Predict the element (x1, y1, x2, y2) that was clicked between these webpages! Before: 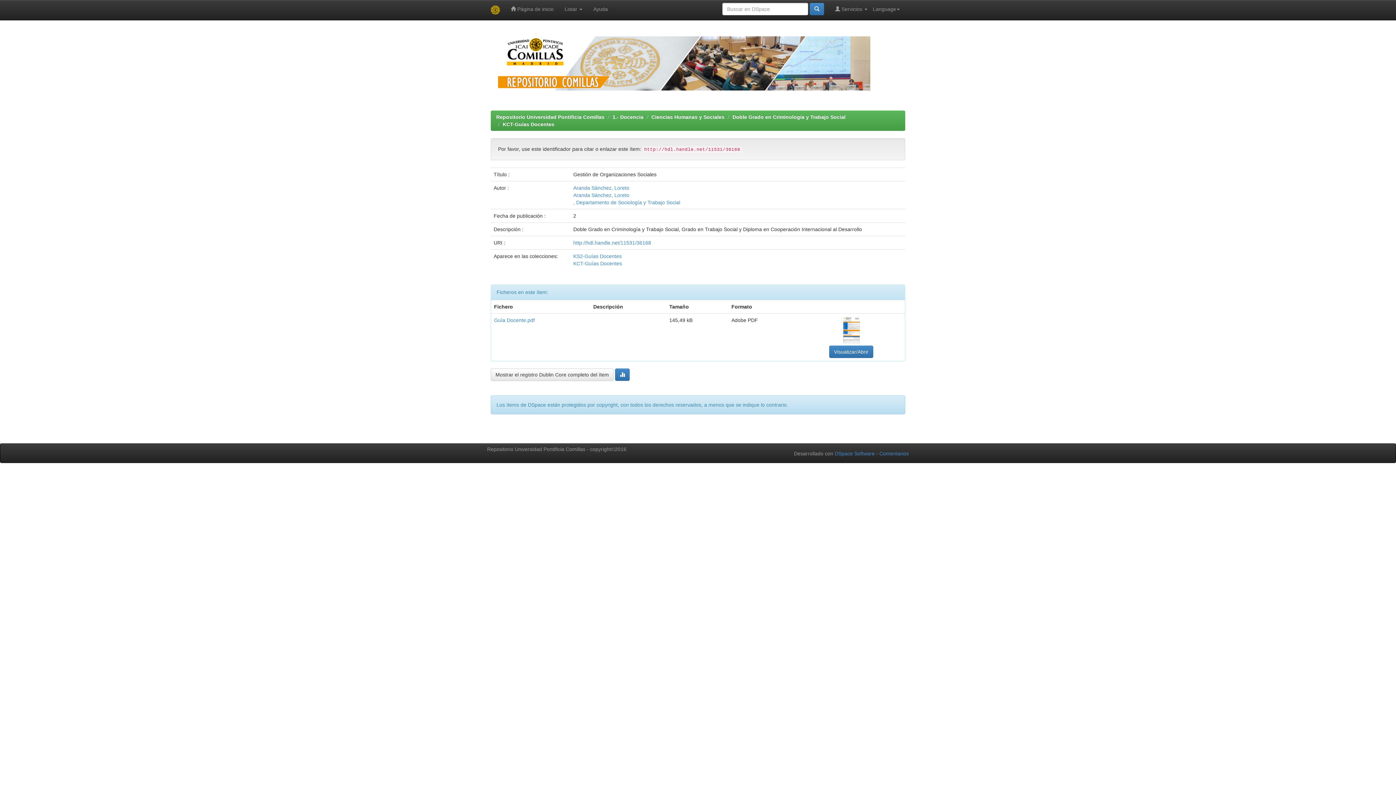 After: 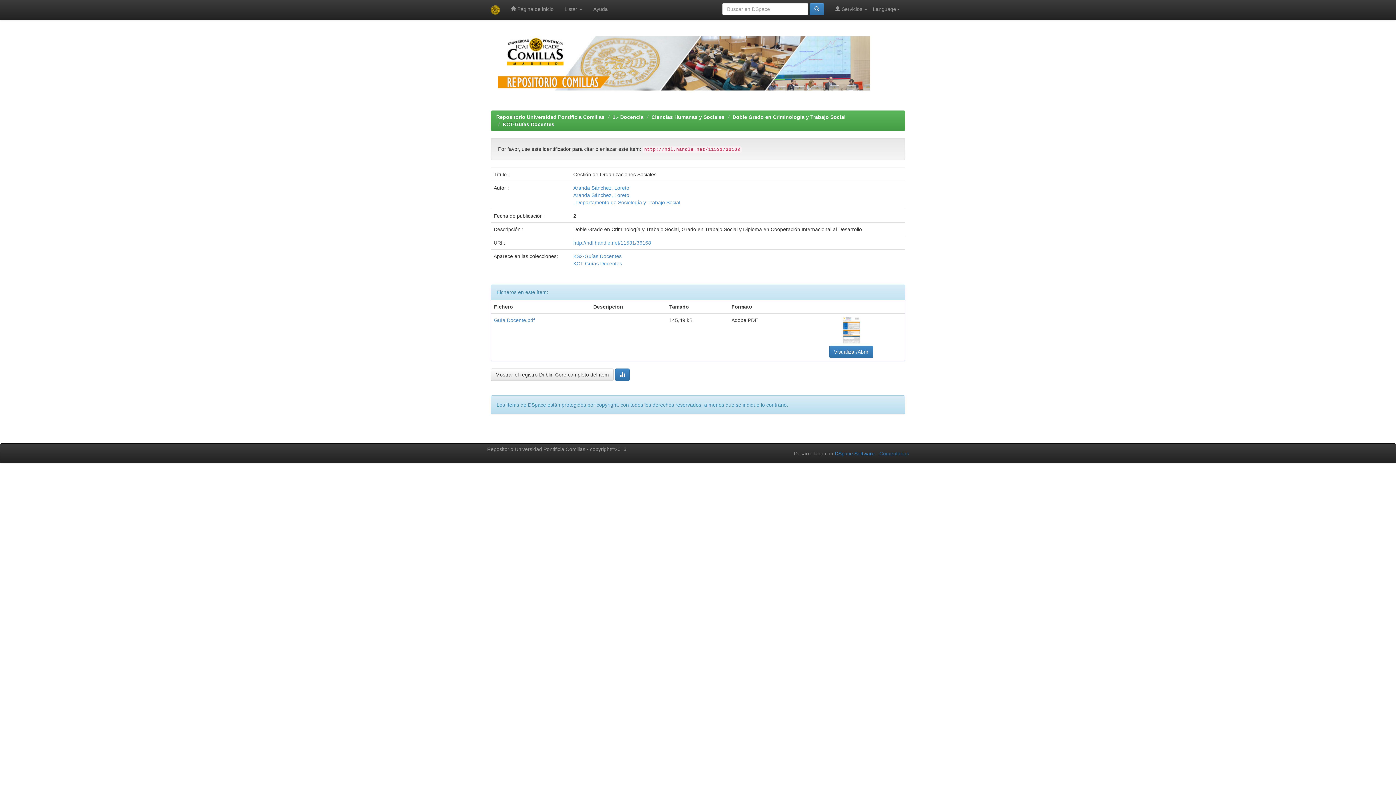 Action: bbox: (879, 450, 909, 456) label: Comentarios